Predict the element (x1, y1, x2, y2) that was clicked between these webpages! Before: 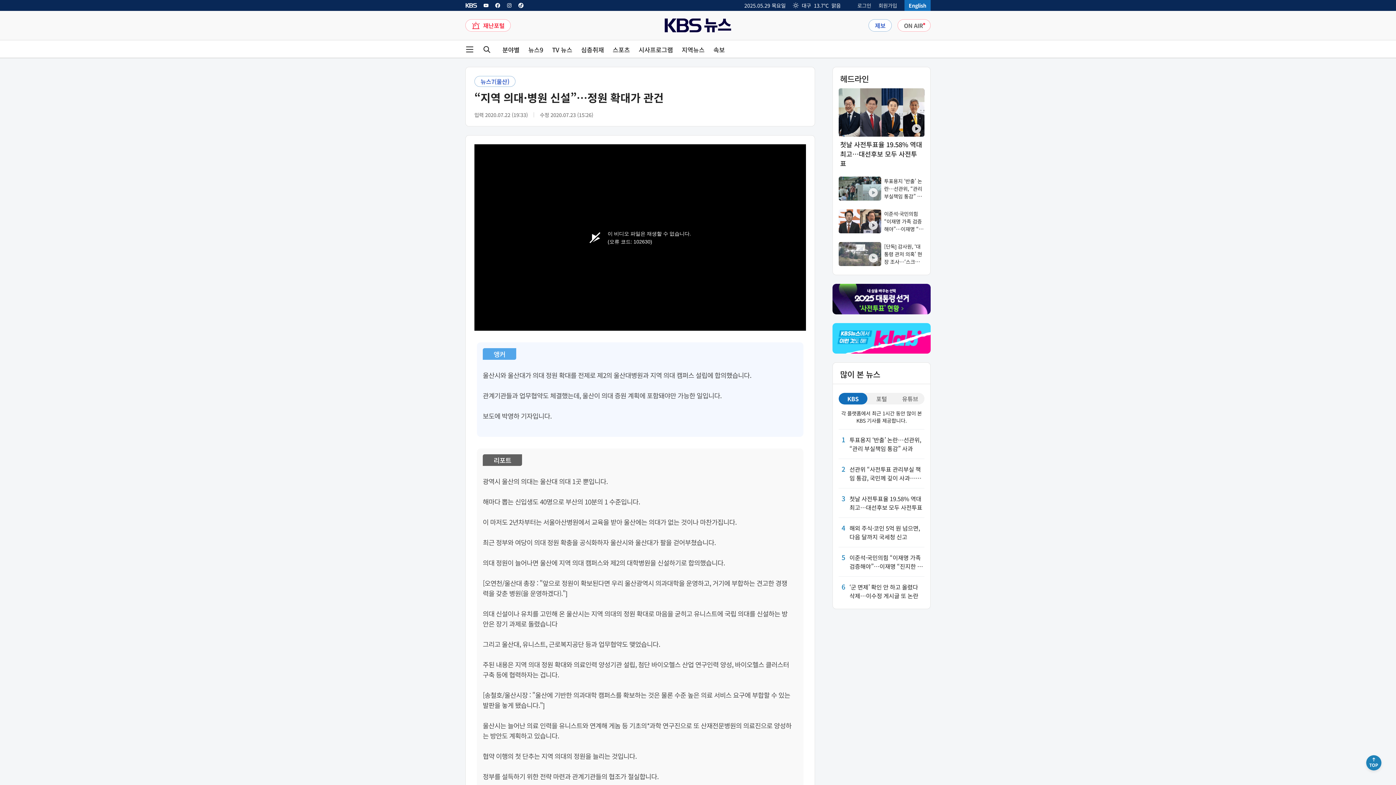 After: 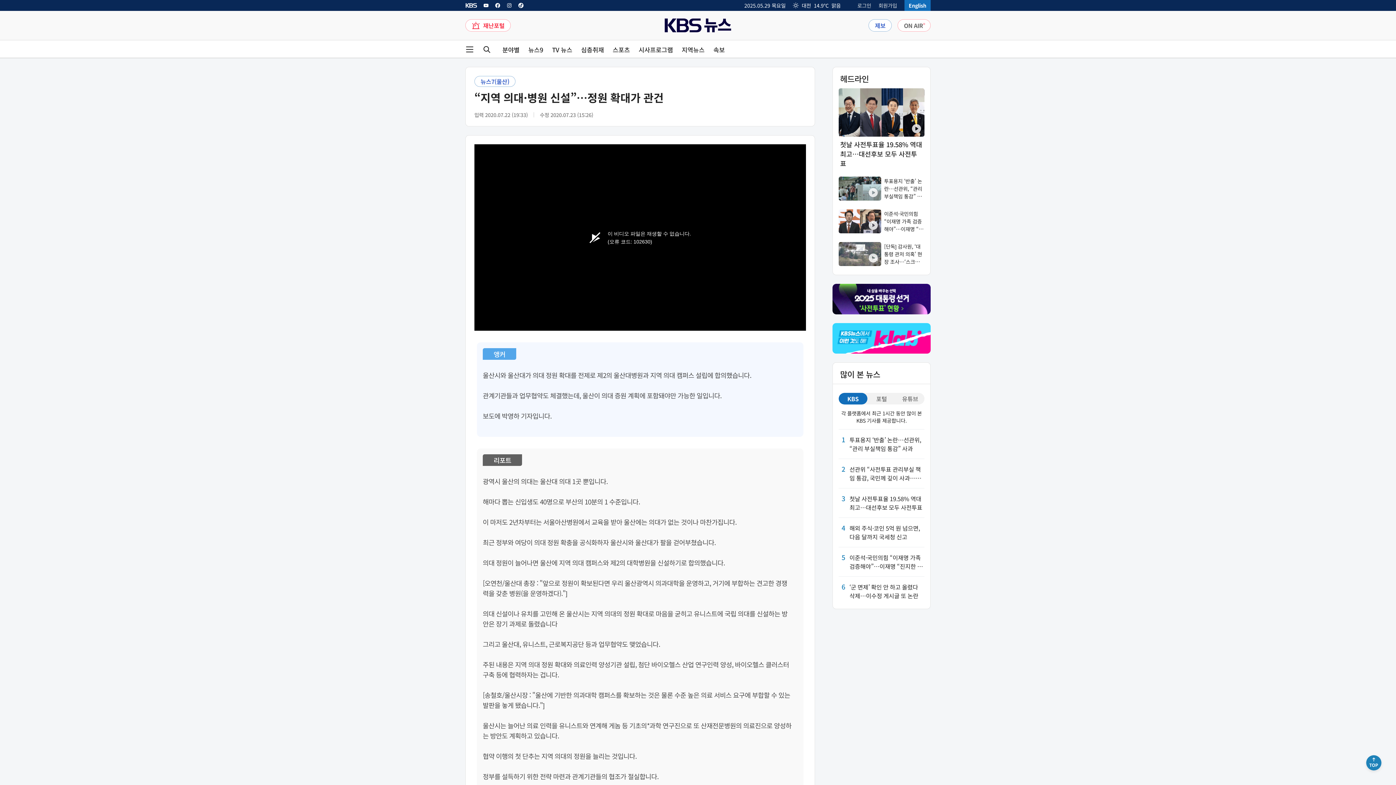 Action: bbox: (832, 284, 930, 314)